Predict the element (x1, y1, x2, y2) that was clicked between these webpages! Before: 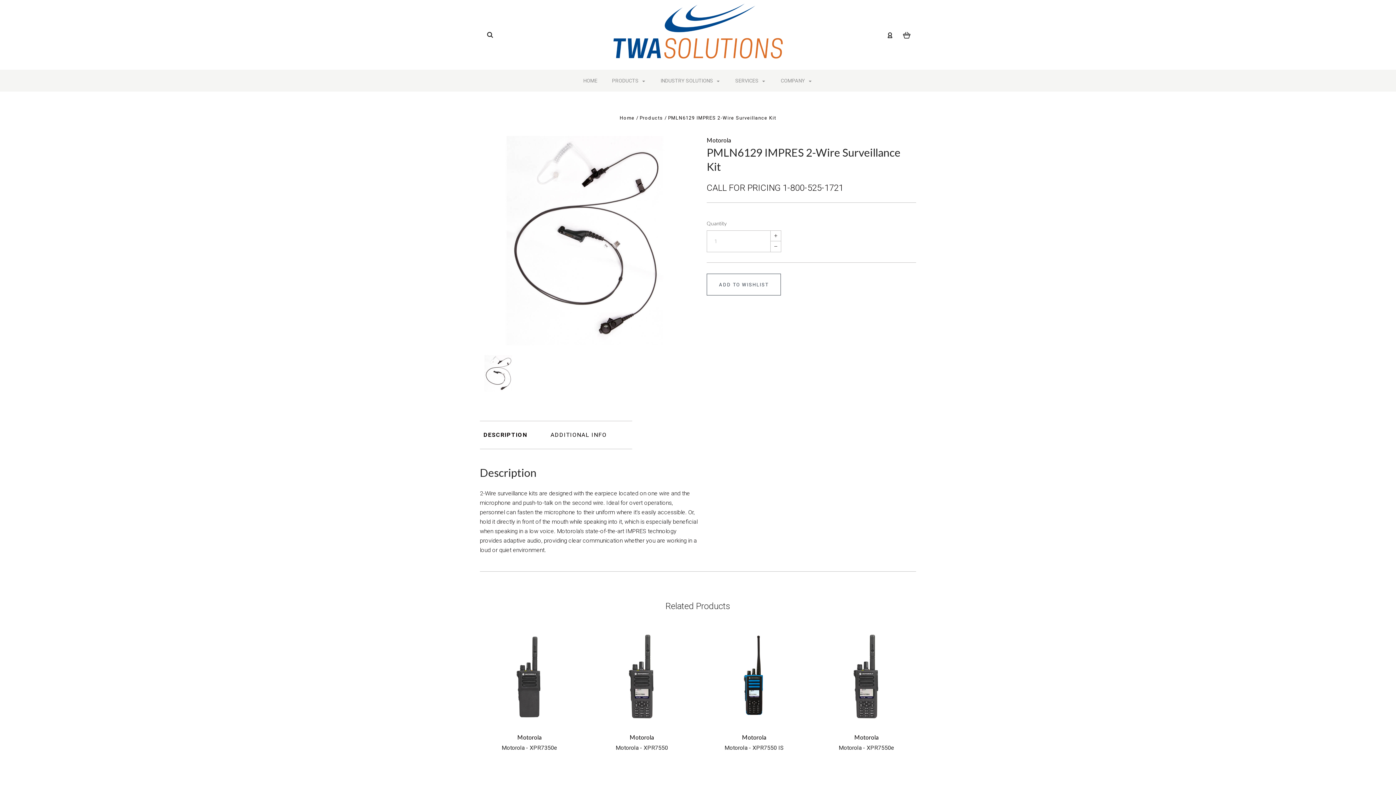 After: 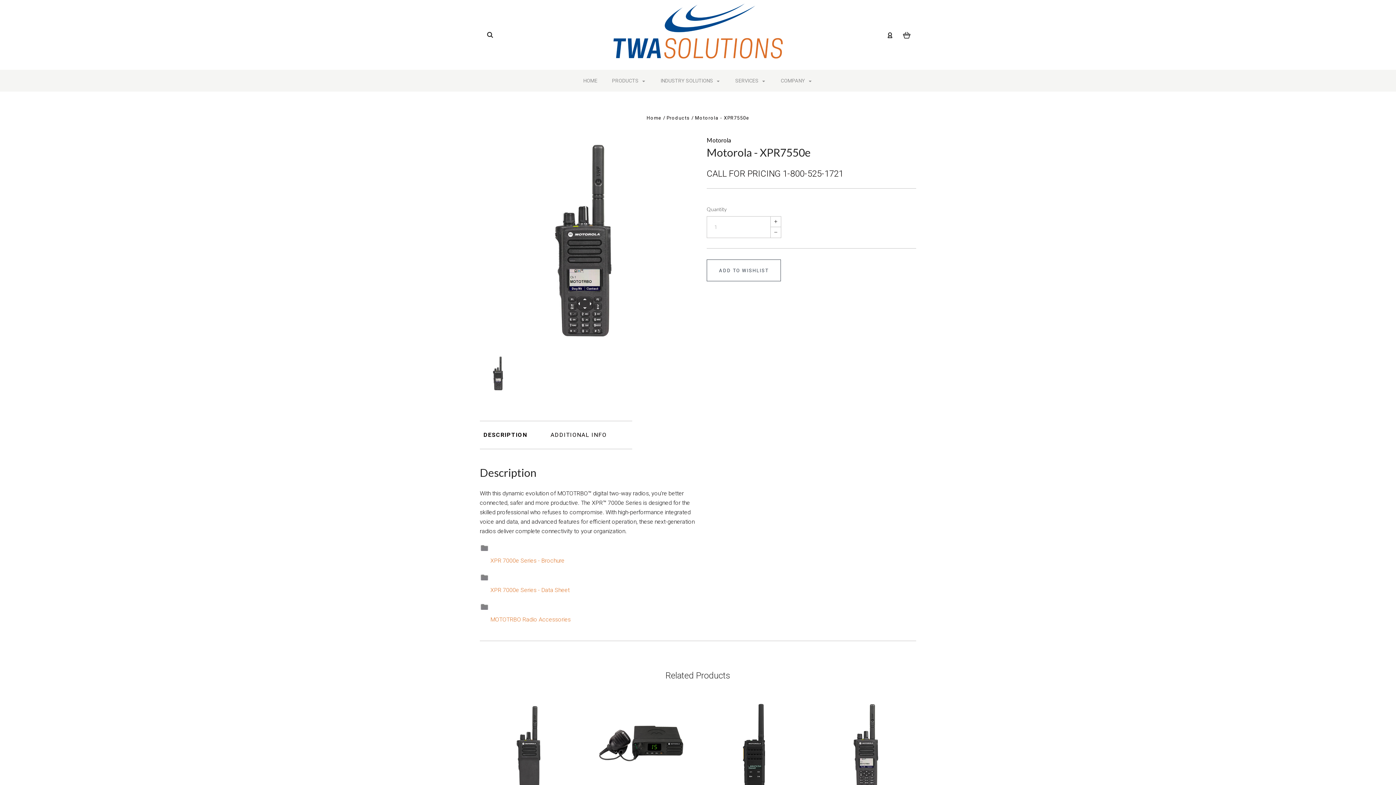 Action: bbox: (839, 667, 894, 685) label: VIEW PRODUCT